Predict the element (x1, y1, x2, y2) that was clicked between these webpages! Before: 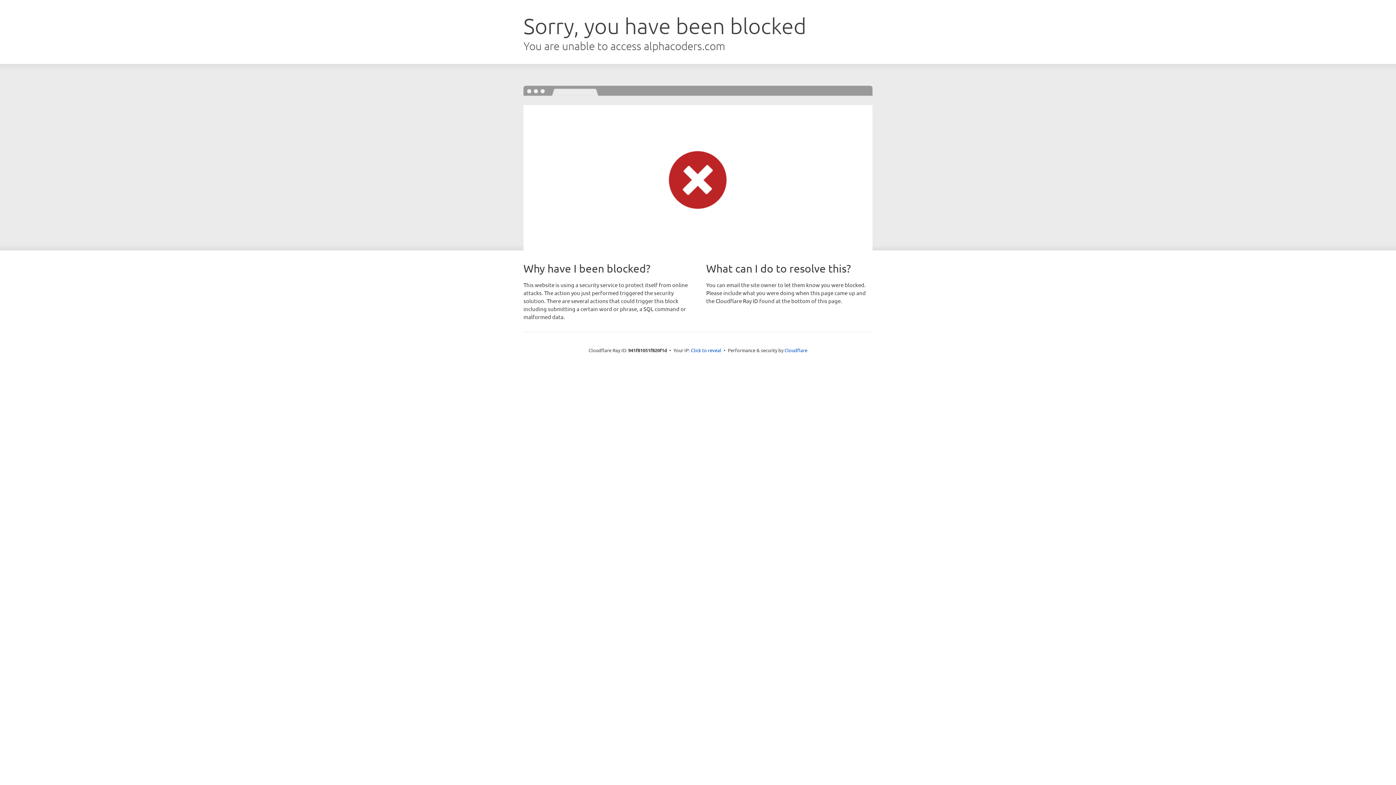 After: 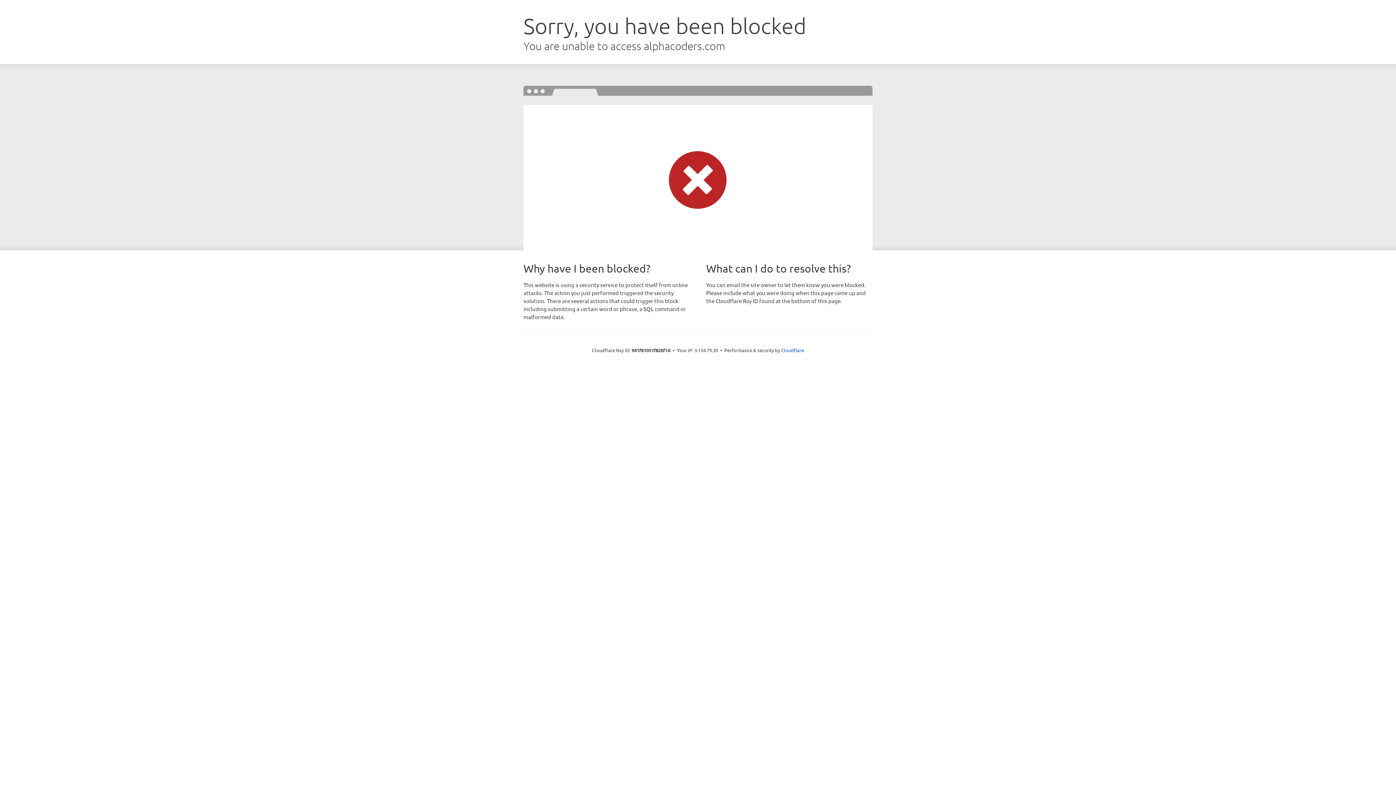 Action: bbox: (691, 346, 721, 353) label: Click to reveal